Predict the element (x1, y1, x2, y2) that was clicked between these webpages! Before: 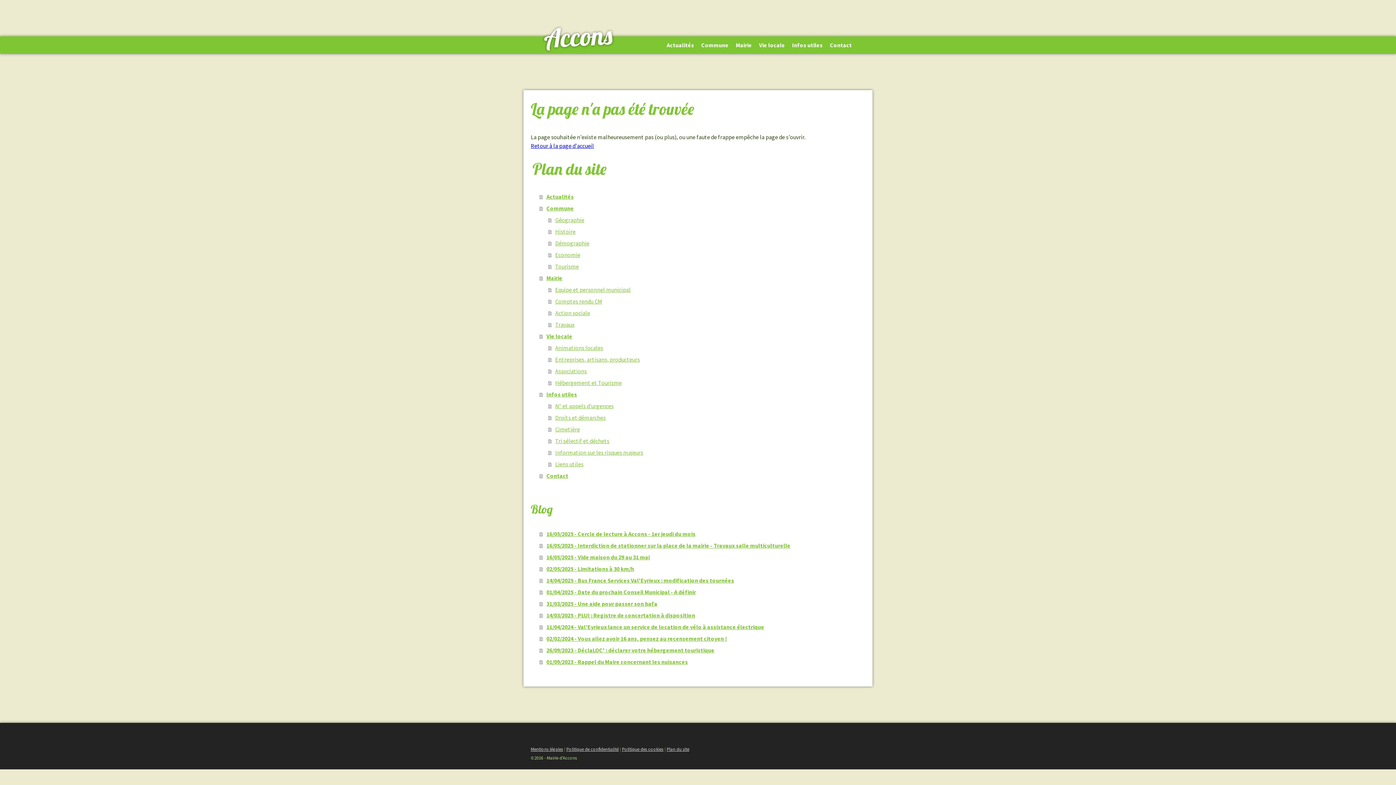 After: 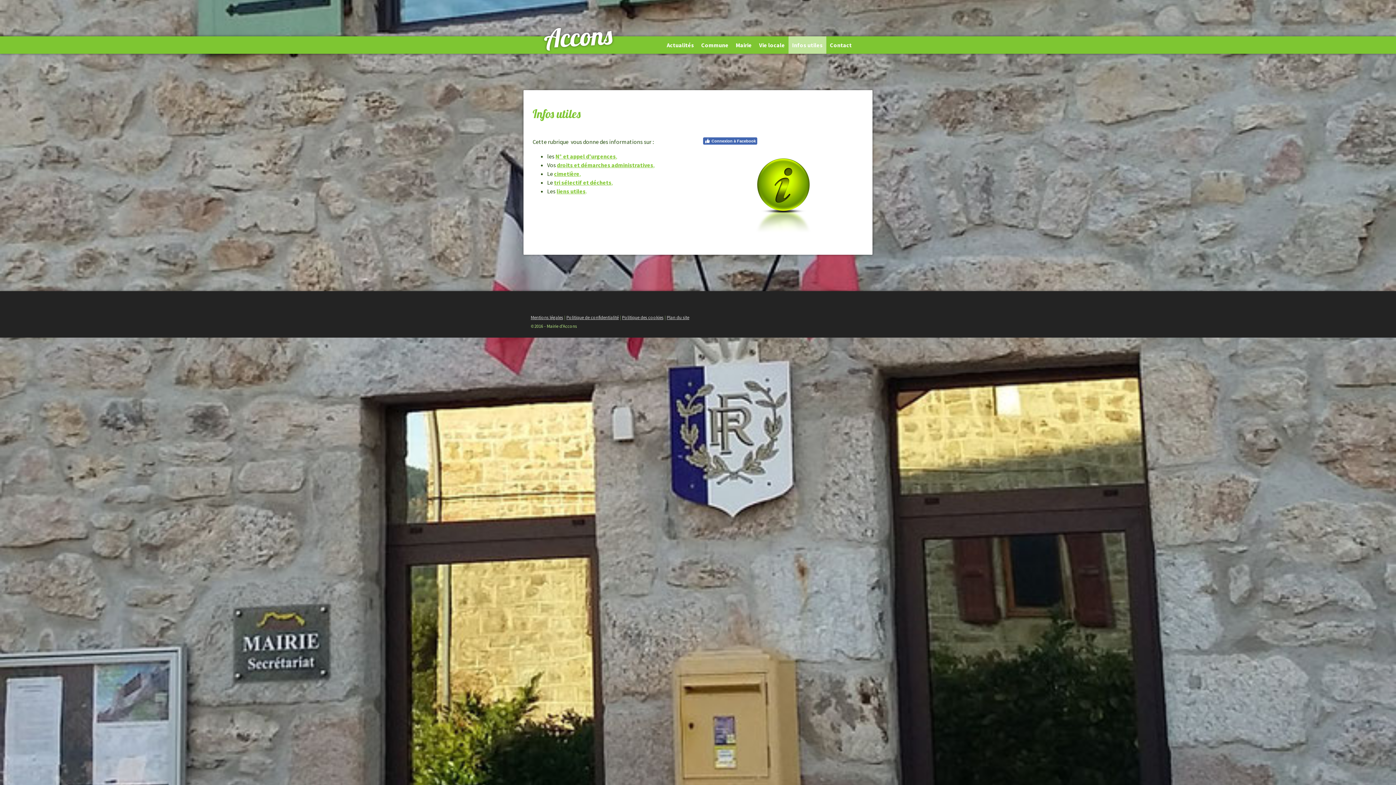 Action: bbox: (539, 388, 865, 400) label: Infos utiles